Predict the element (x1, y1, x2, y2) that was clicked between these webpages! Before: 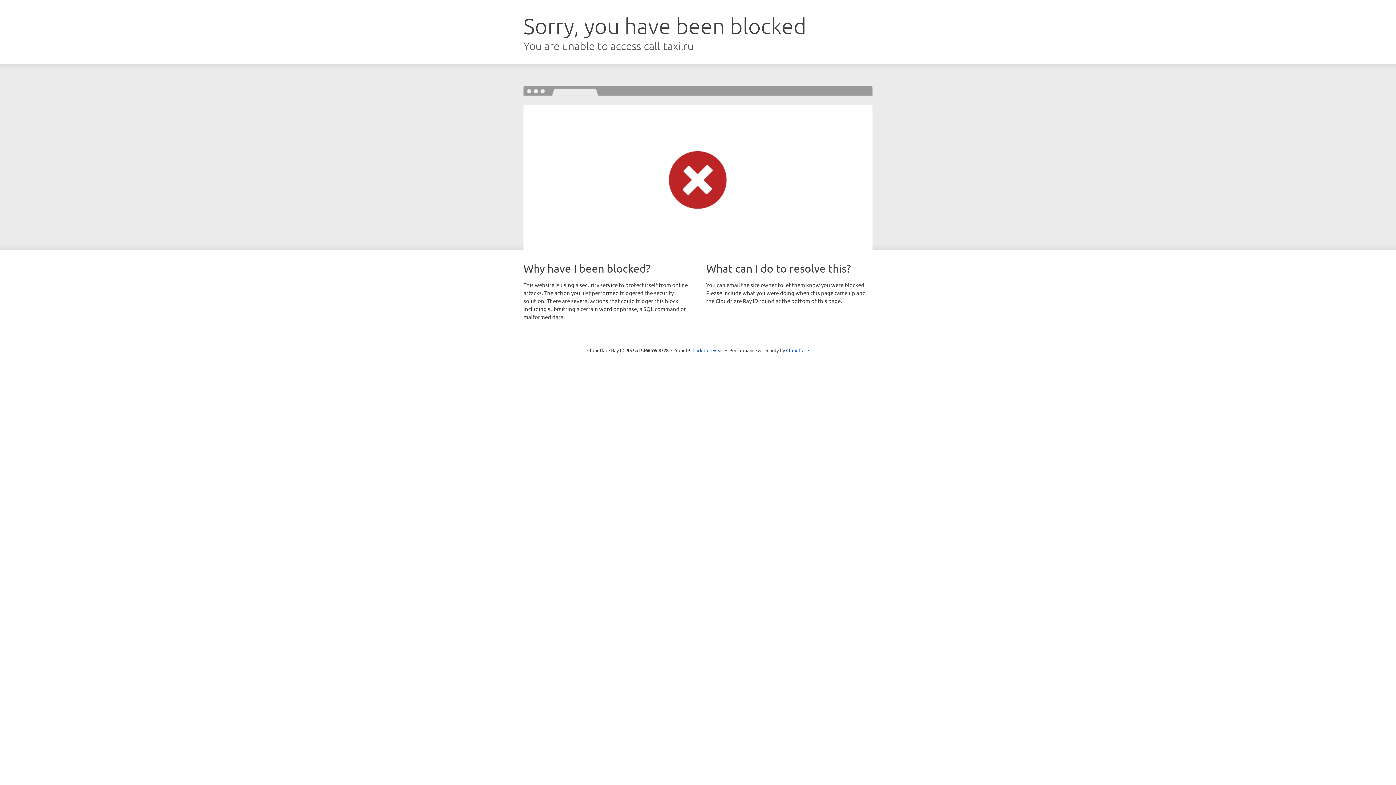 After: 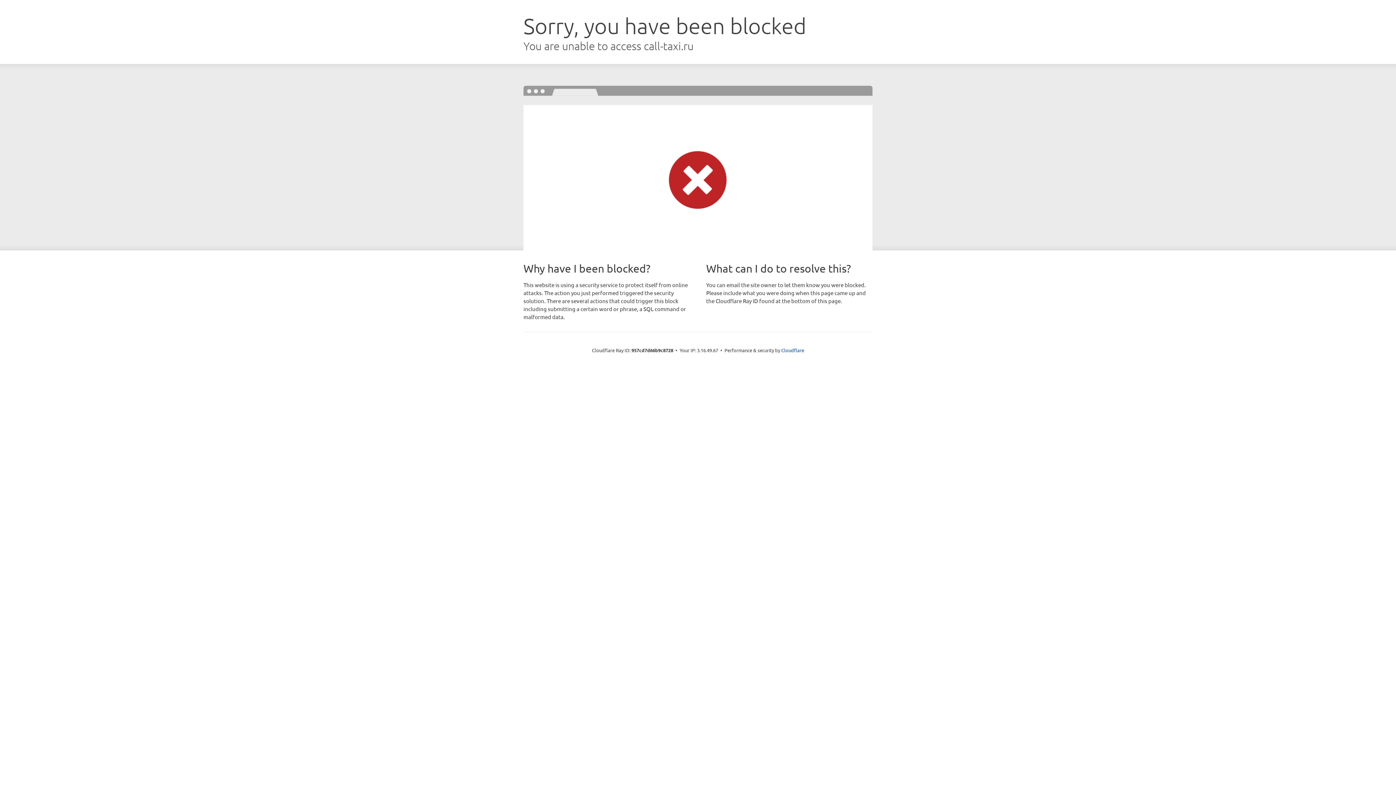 Action: bbox: (692, 346, 723, 353) label: Click to reveal